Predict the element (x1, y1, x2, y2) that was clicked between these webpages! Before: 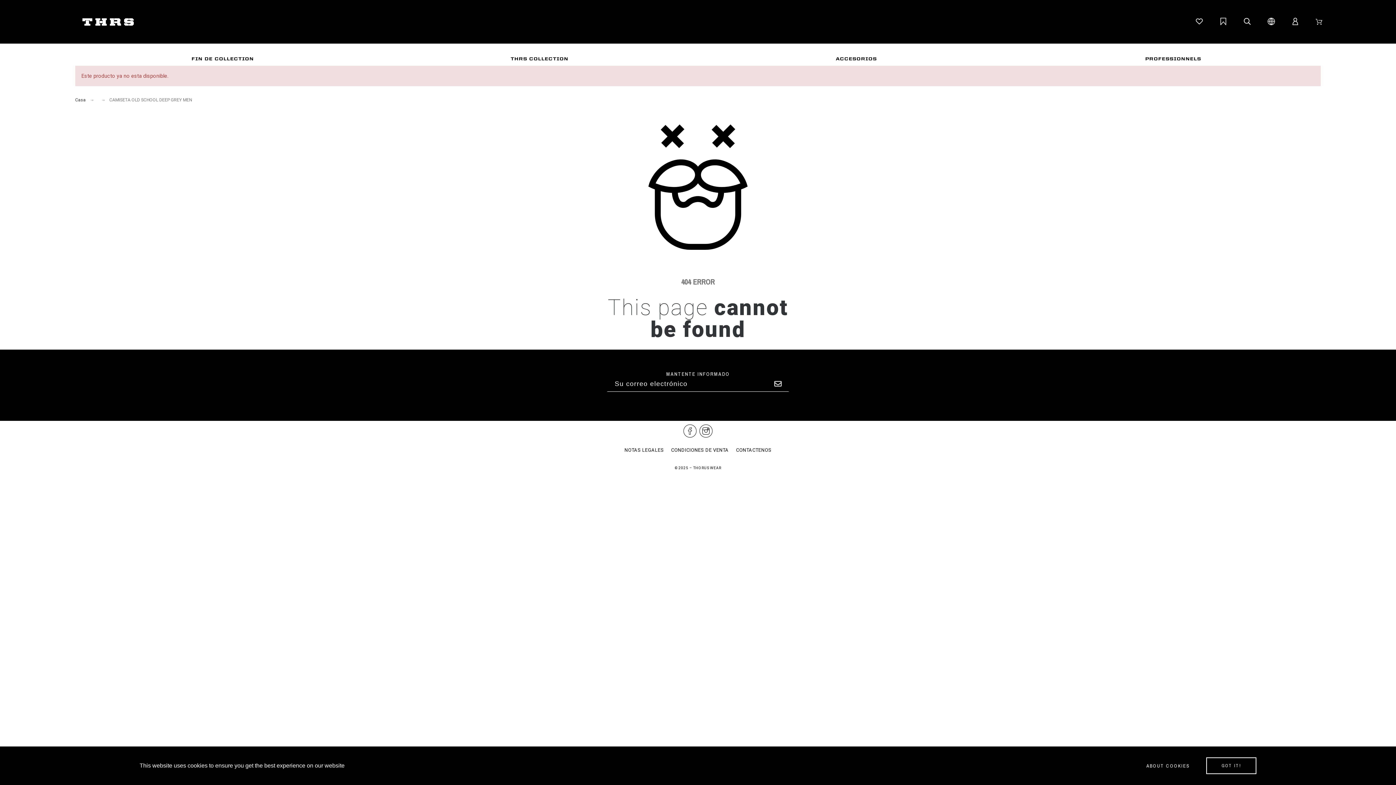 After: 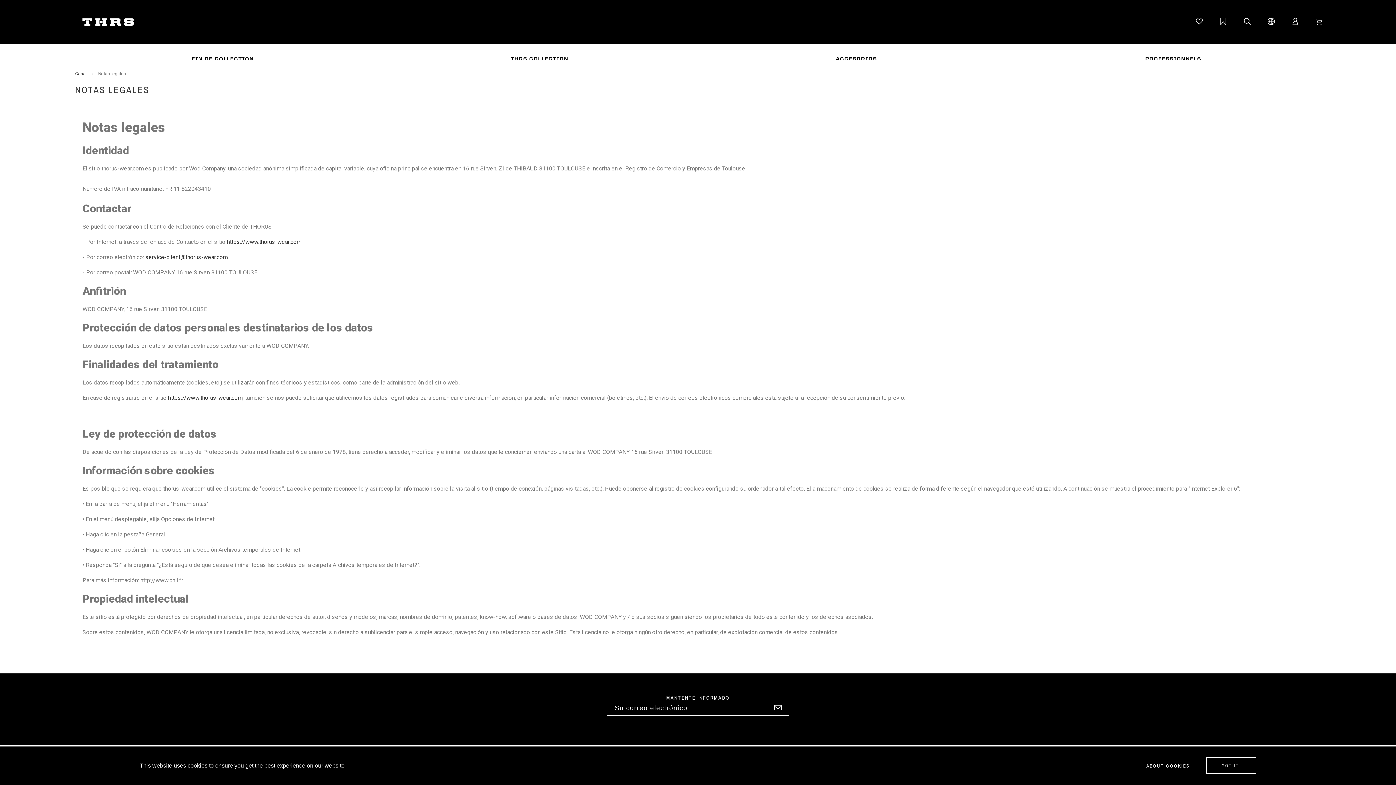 Action: label: NOTAS LEGALES bbox: (624, 447, 663, 452)